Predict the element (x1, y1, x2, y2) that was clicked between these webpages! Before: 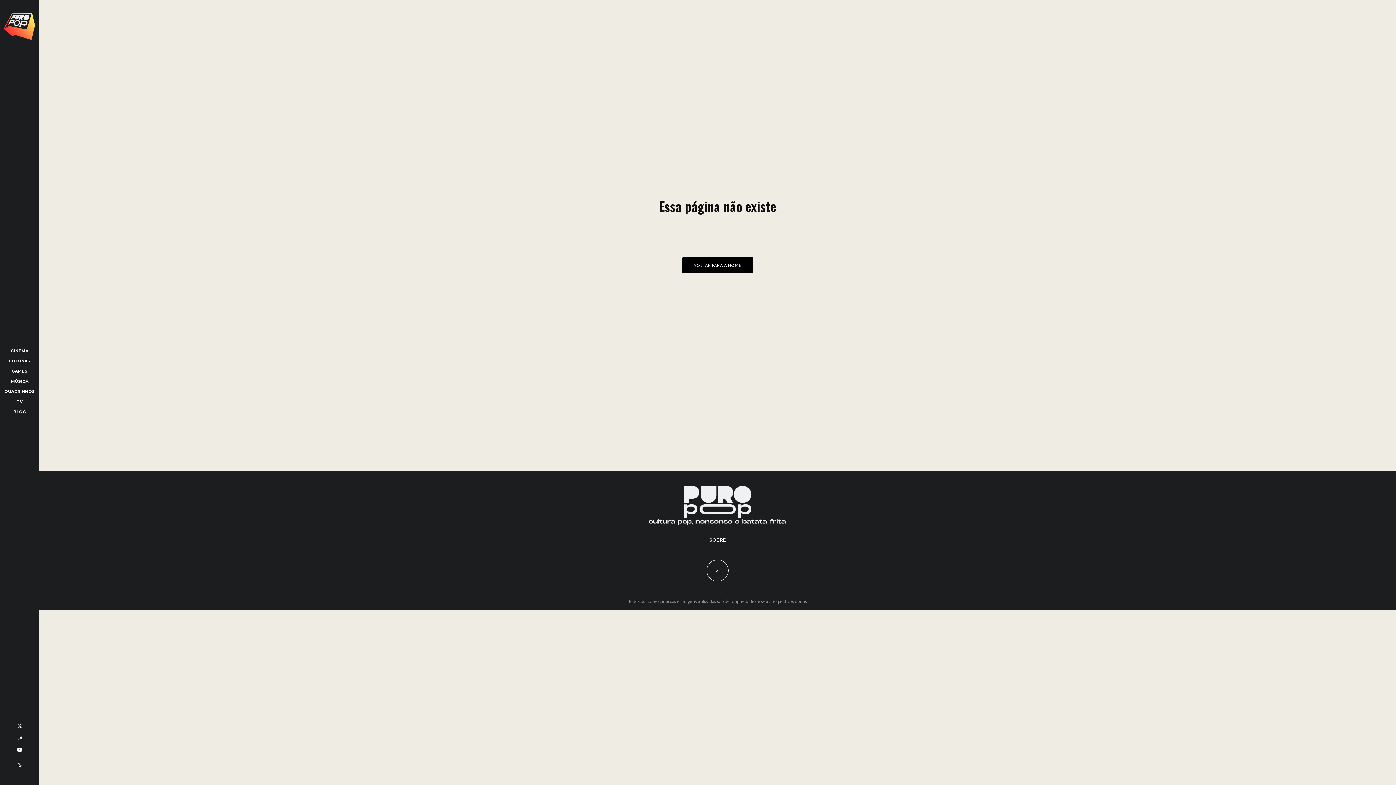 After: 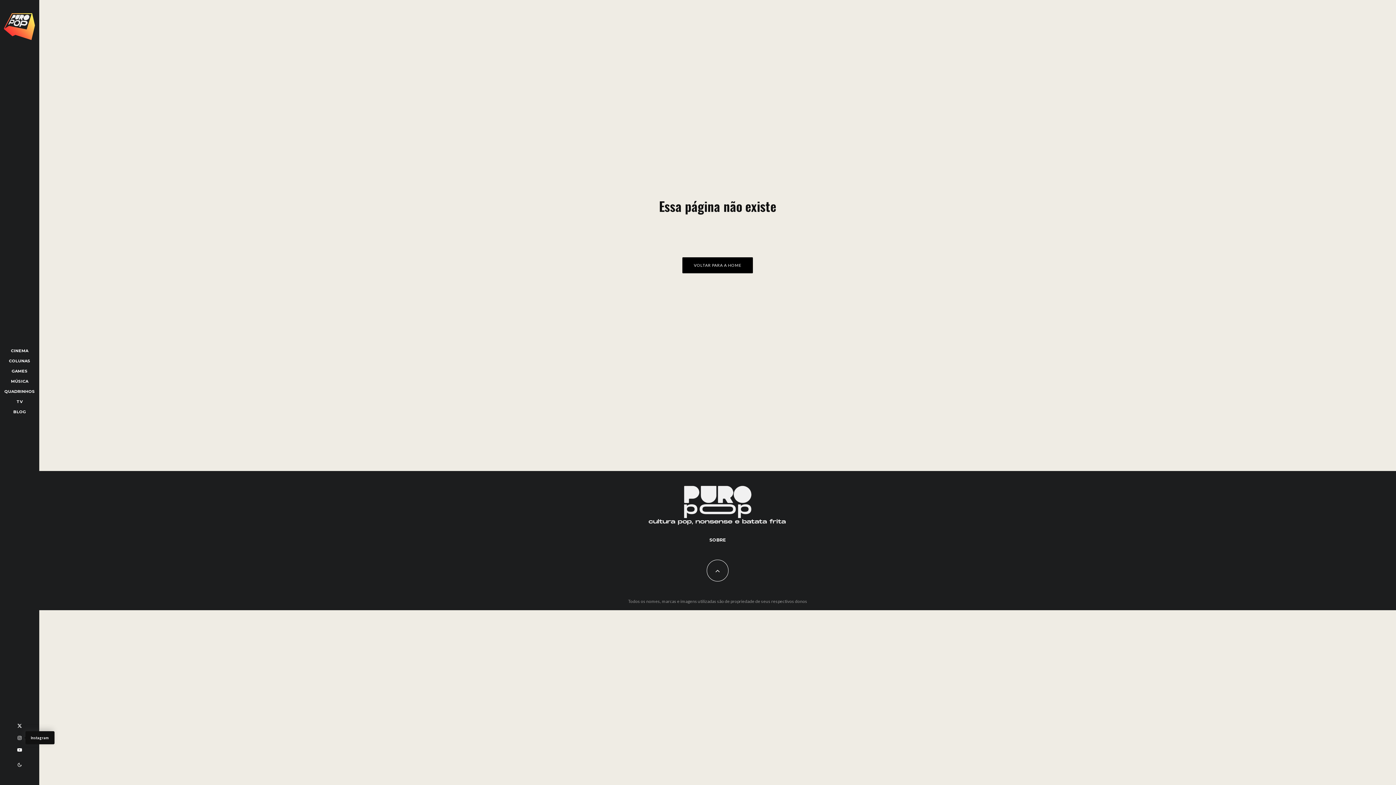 Action: bbox: (17, 735, 21, 740) label: Instagram